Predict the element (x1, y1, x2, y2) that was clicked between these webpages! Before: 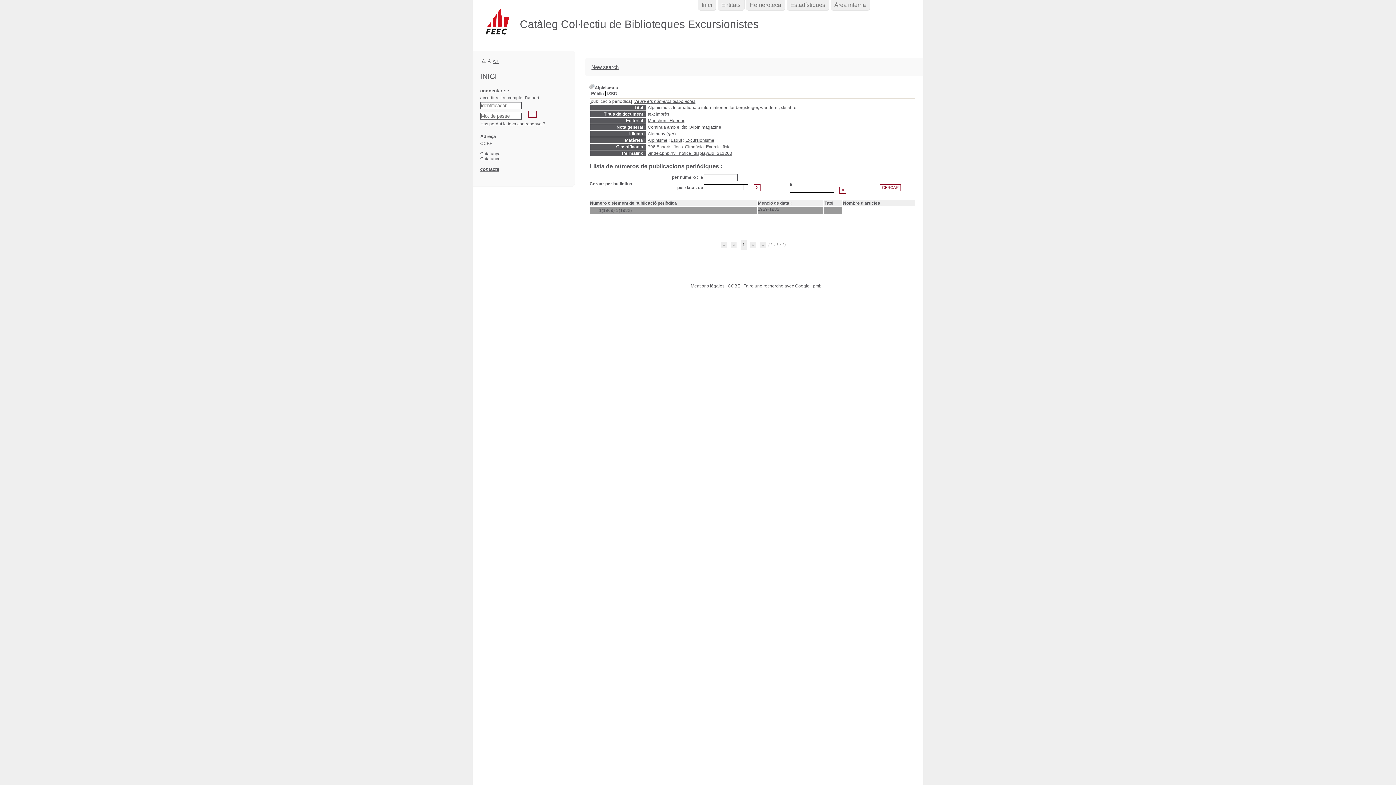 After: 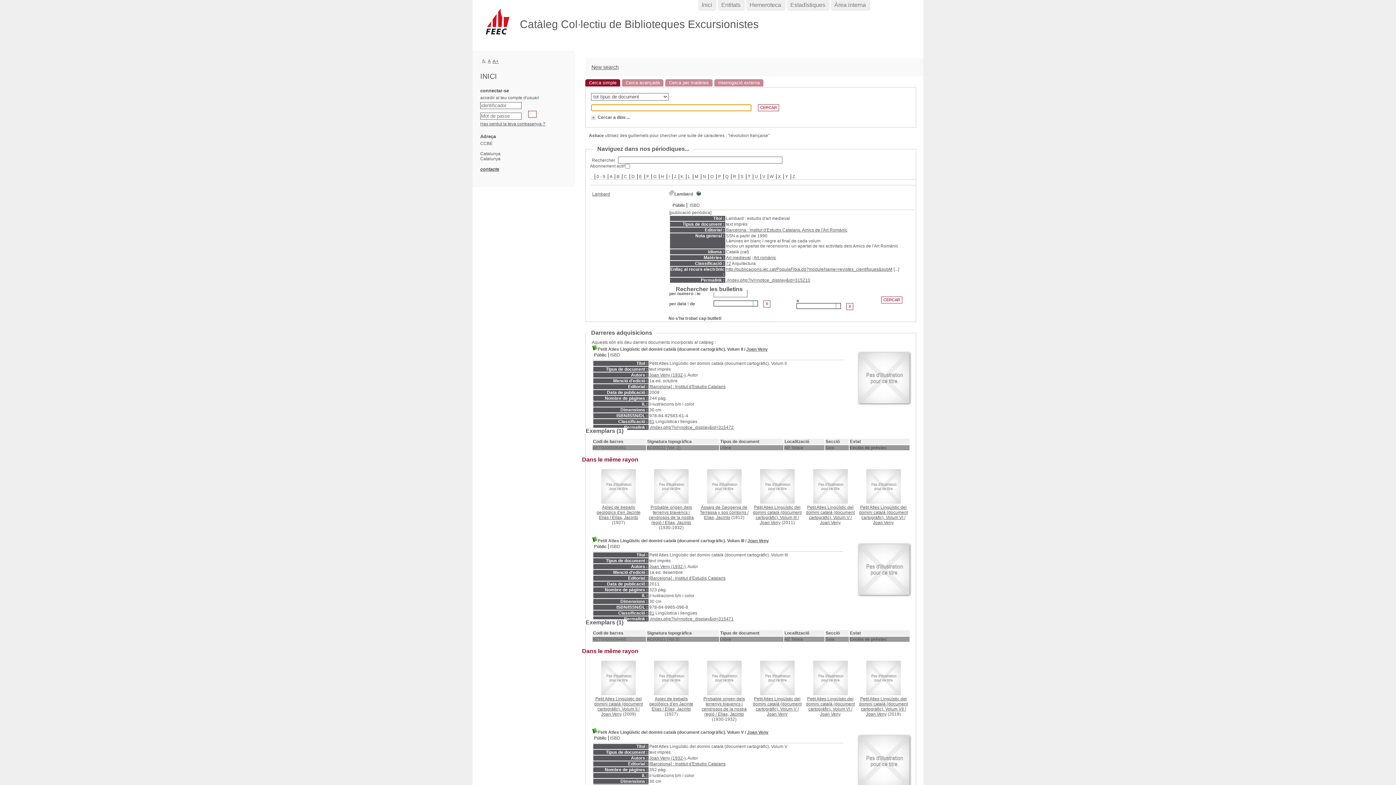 Action: bbox: (701, 1, 712, 8) label: Inici